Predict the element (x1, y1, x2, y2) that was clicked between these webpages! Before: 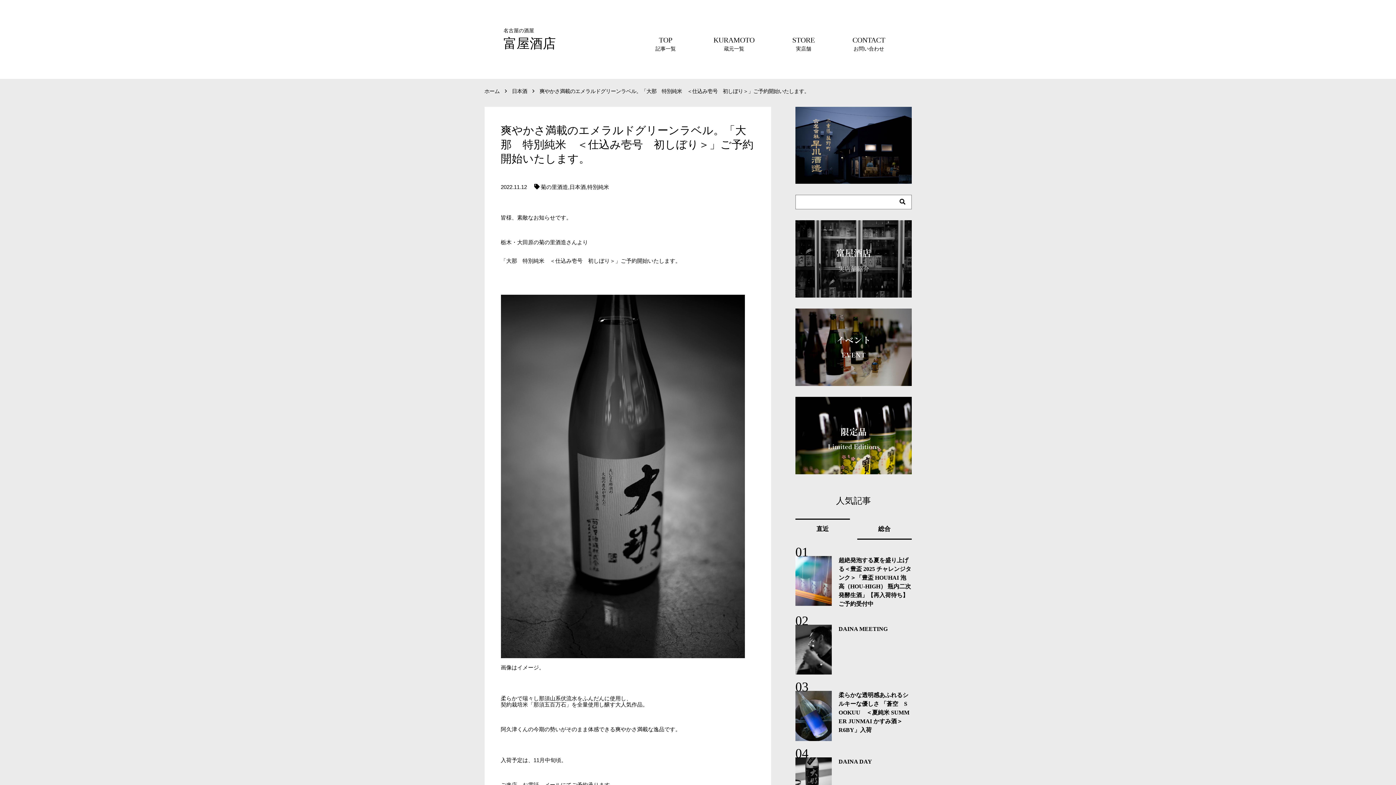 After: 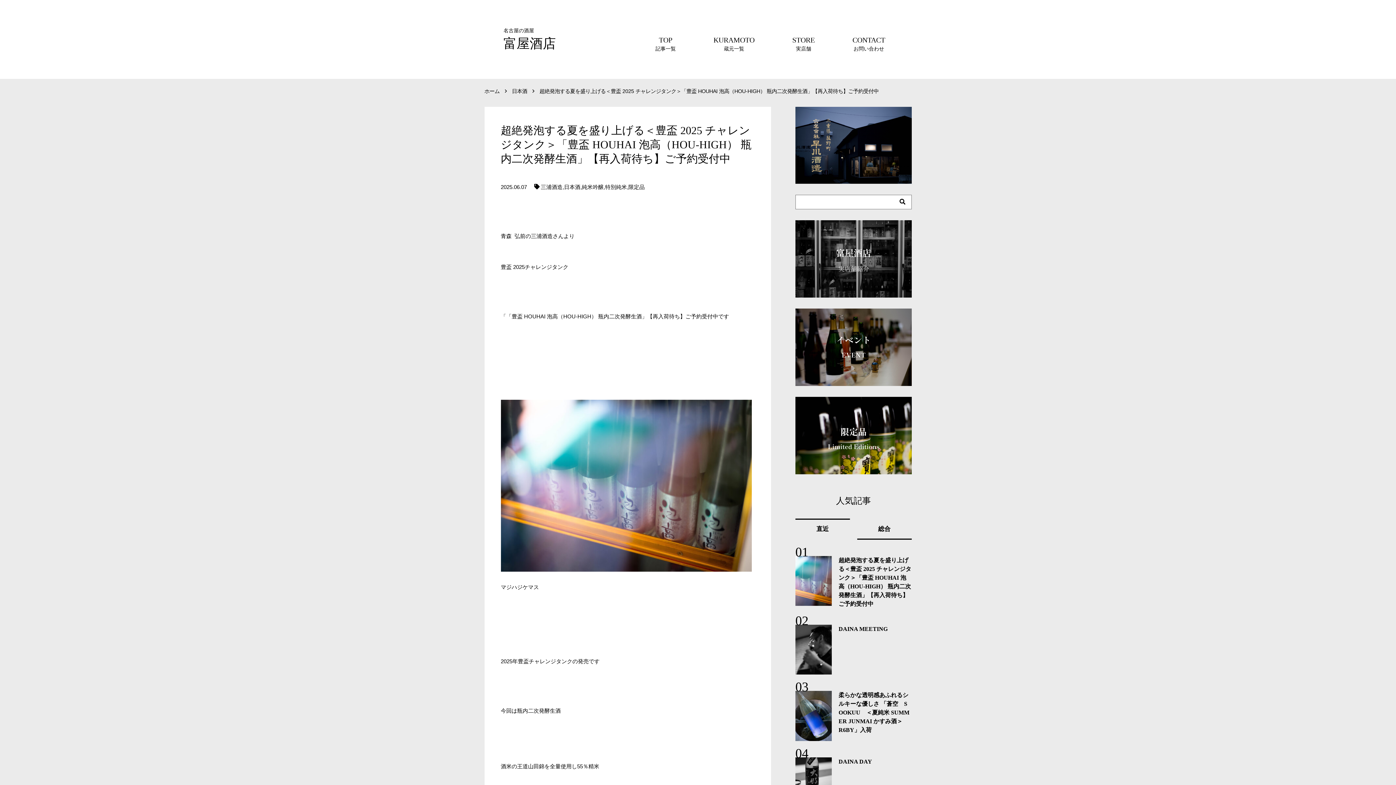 Action: label: 超絶発泡する夏を盛り上げる＜豊盃 2025 チャレンジタンク＞「豊盃 HOUHAI 泡高（HOU-HIGH） 瓶内二次発酵生酒」【再入荷待ち】ご予約受付中 bbox: (795, 556, 911, 608)